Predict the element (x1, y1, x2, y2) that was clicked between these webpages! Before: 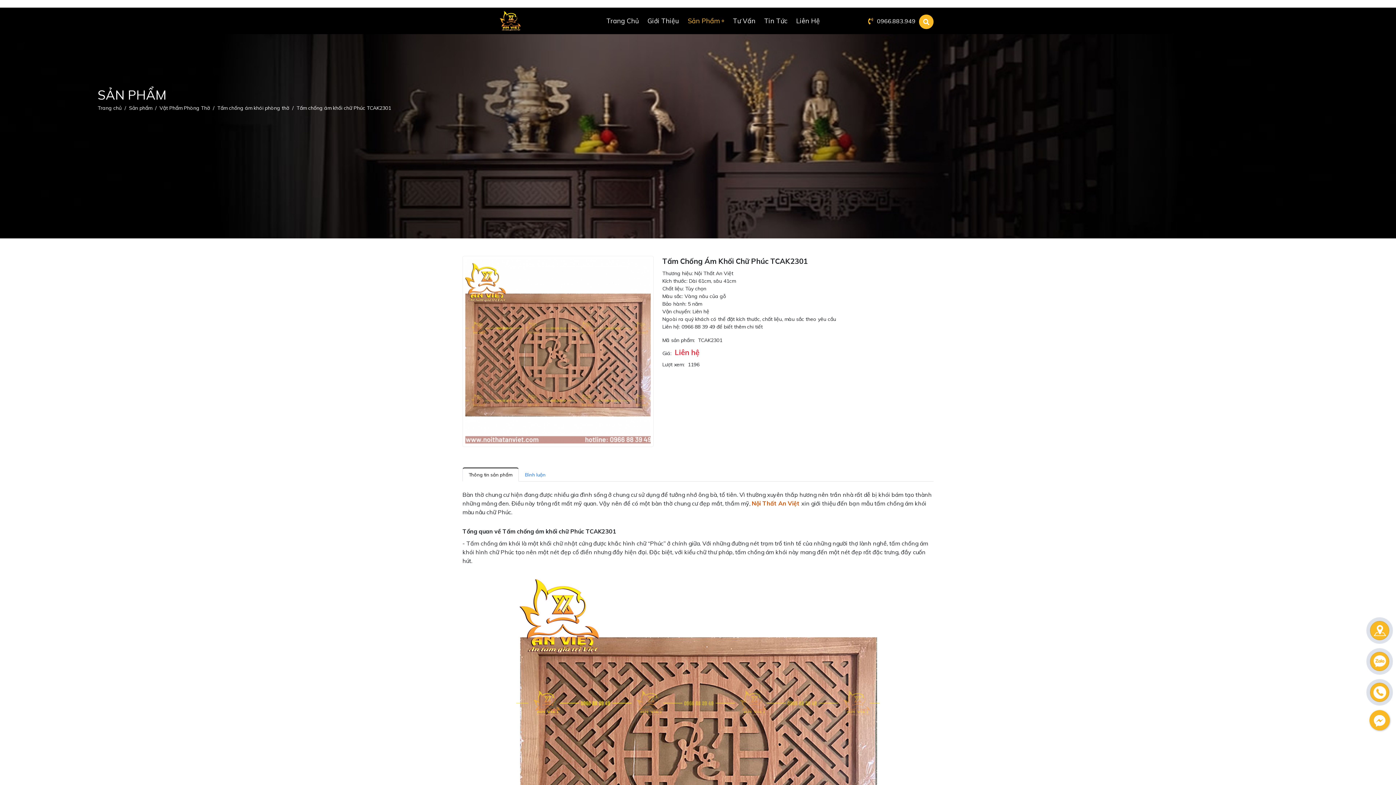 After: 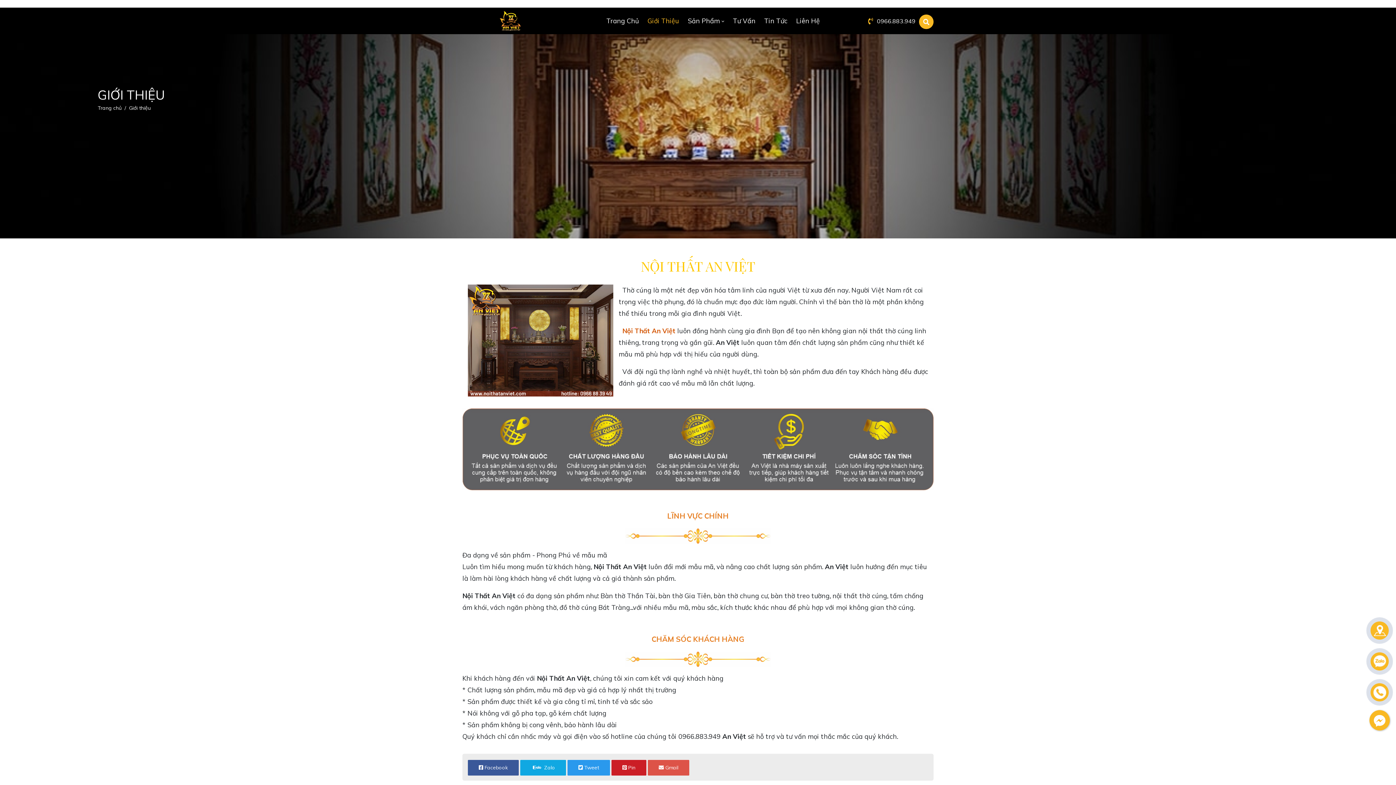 Action: label: Giới Thiệu bbox: (643, 12, 683, 29)